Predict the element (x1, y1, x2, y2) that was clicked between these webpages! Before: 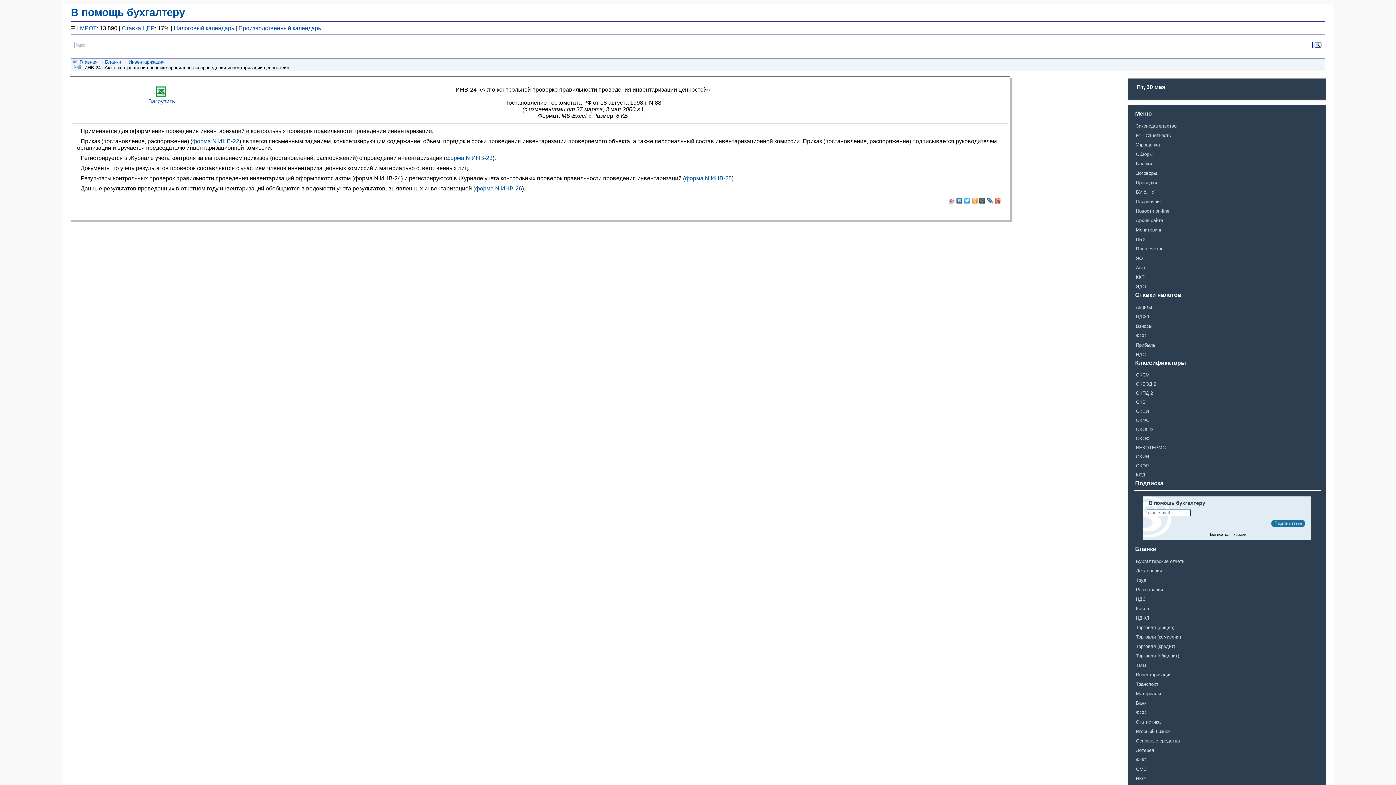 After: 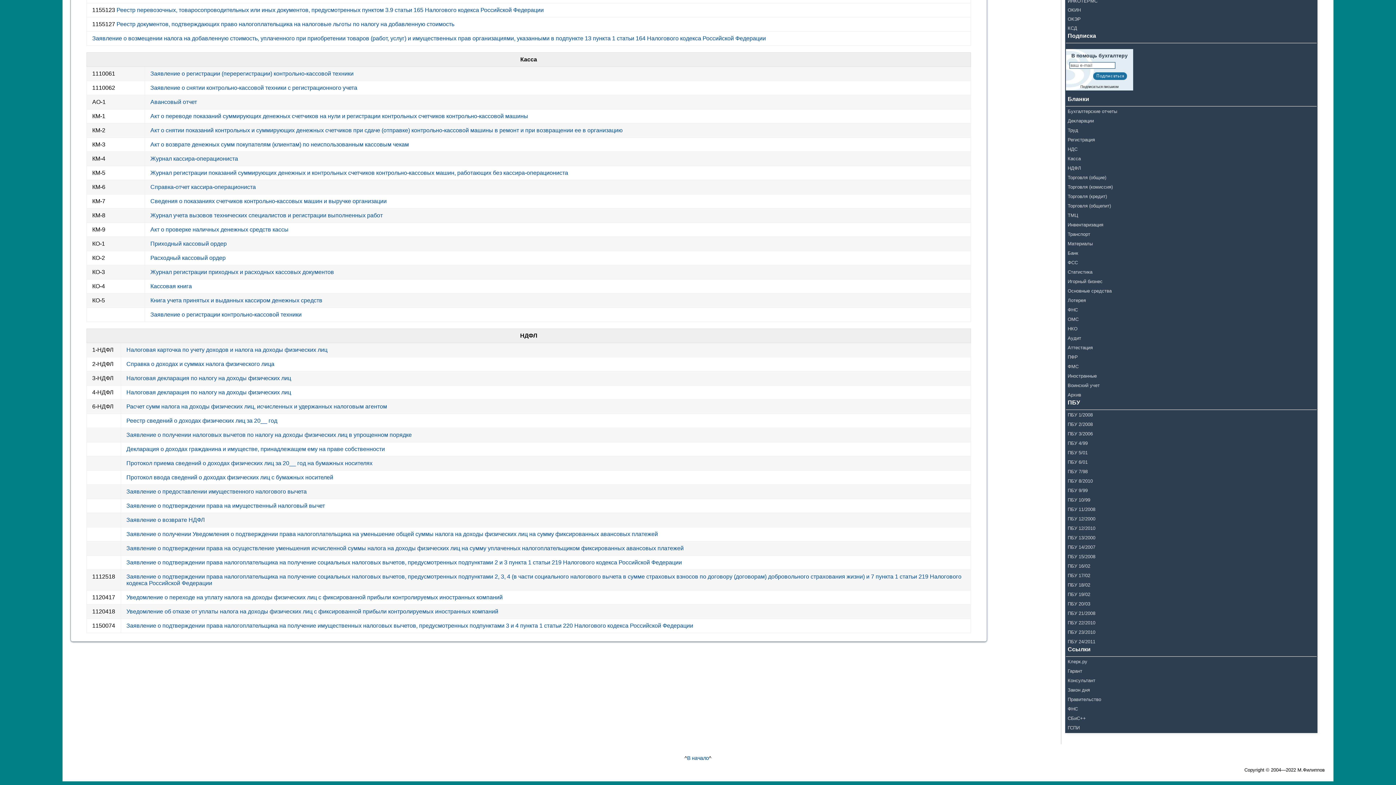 Action: label: Касса bbox: (1134, 604, 1321, 613)